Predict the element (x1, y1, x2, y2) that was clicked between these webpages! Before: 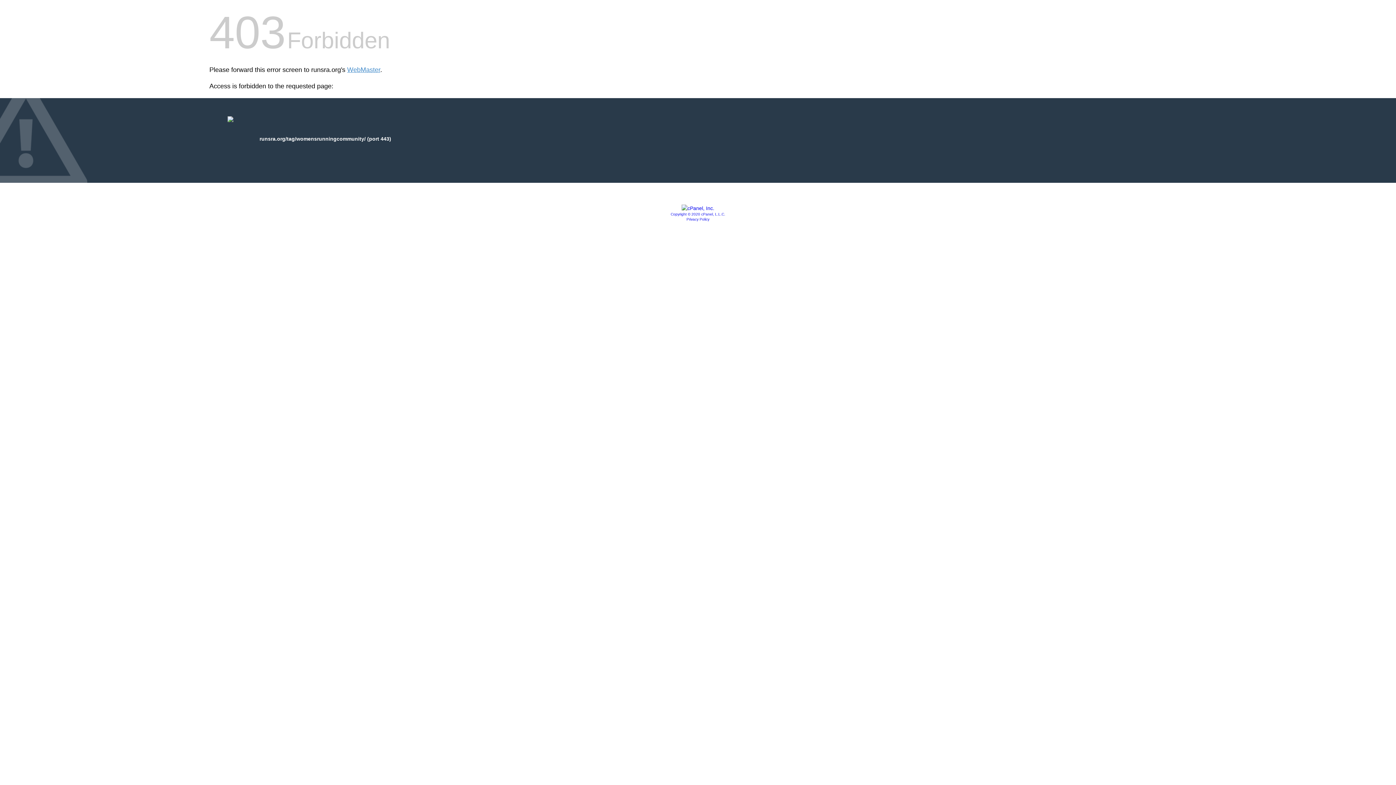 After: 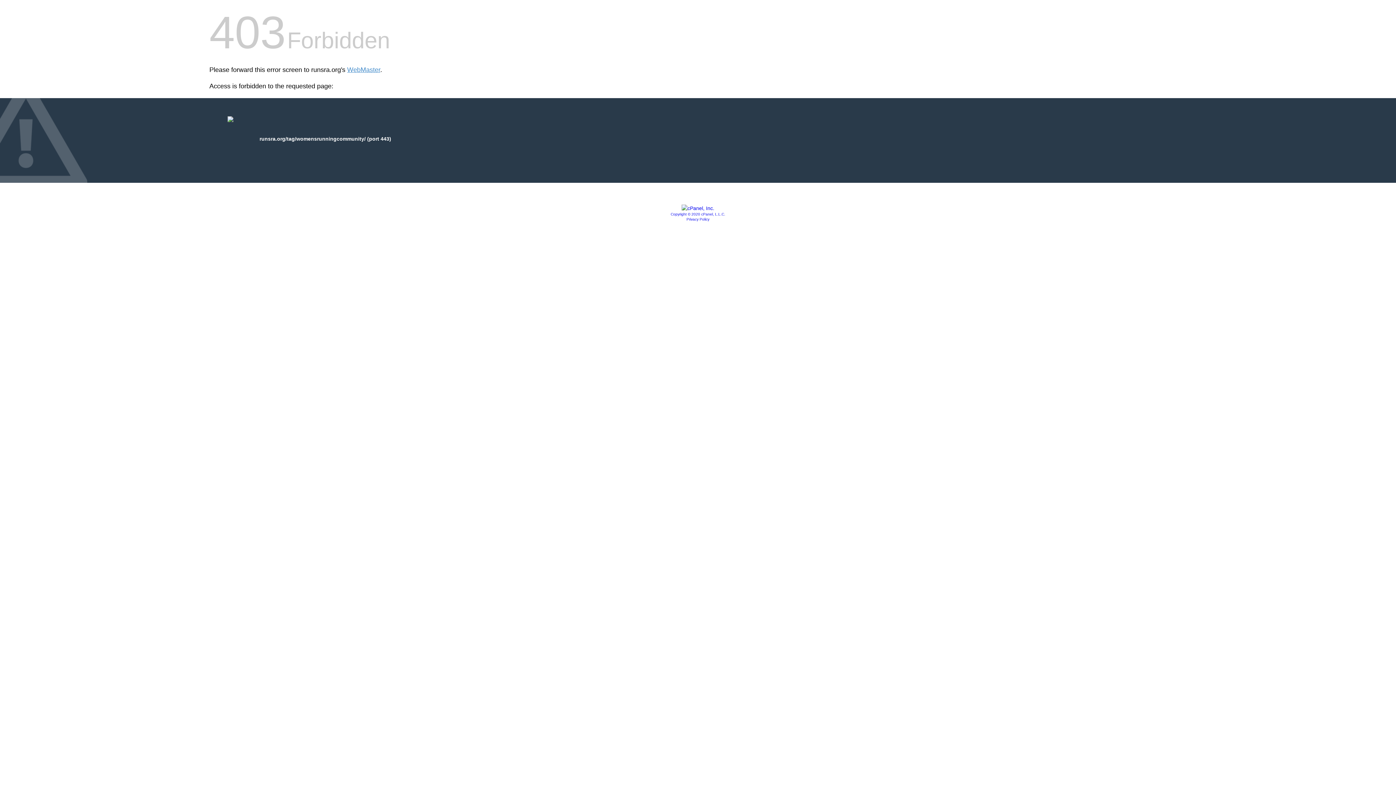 Action: bbox: (681, 205, 714, 211)